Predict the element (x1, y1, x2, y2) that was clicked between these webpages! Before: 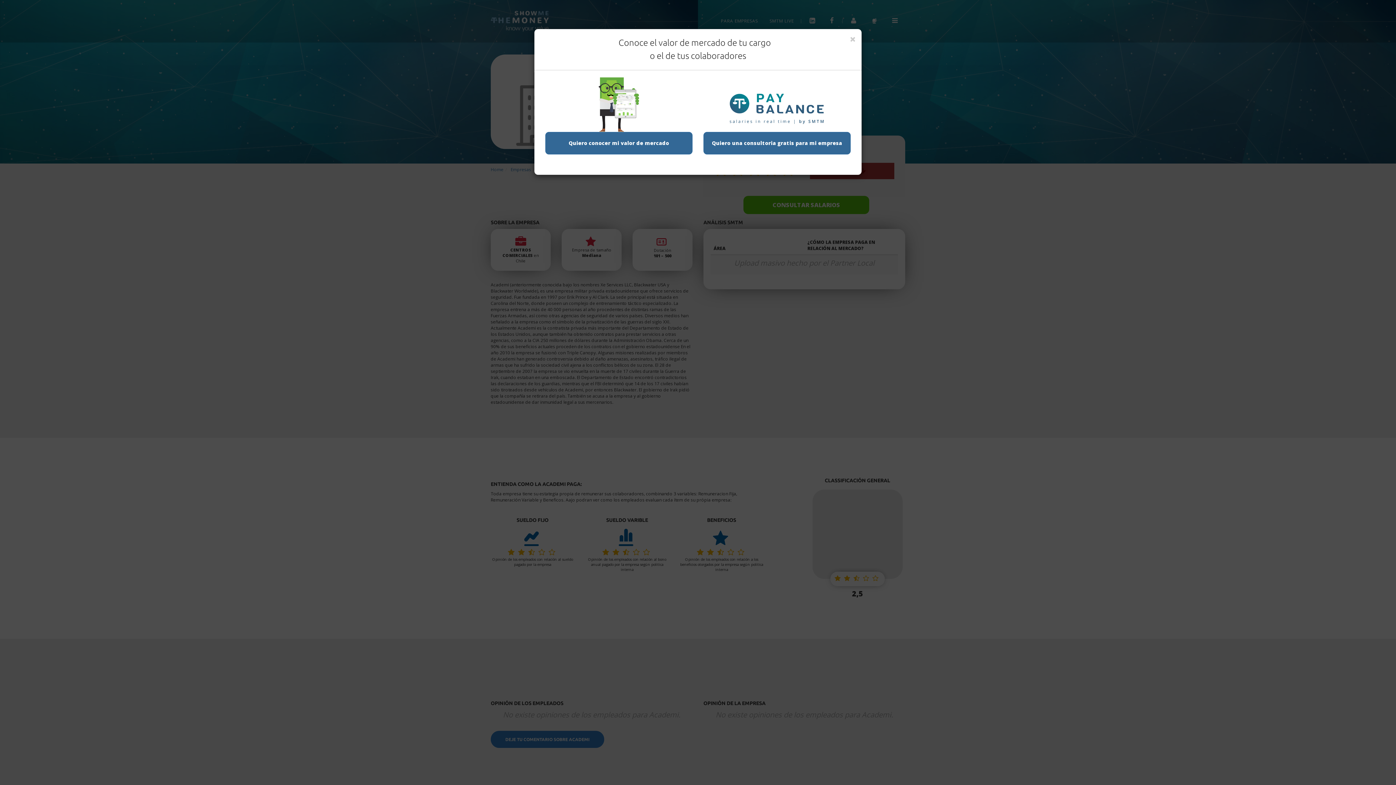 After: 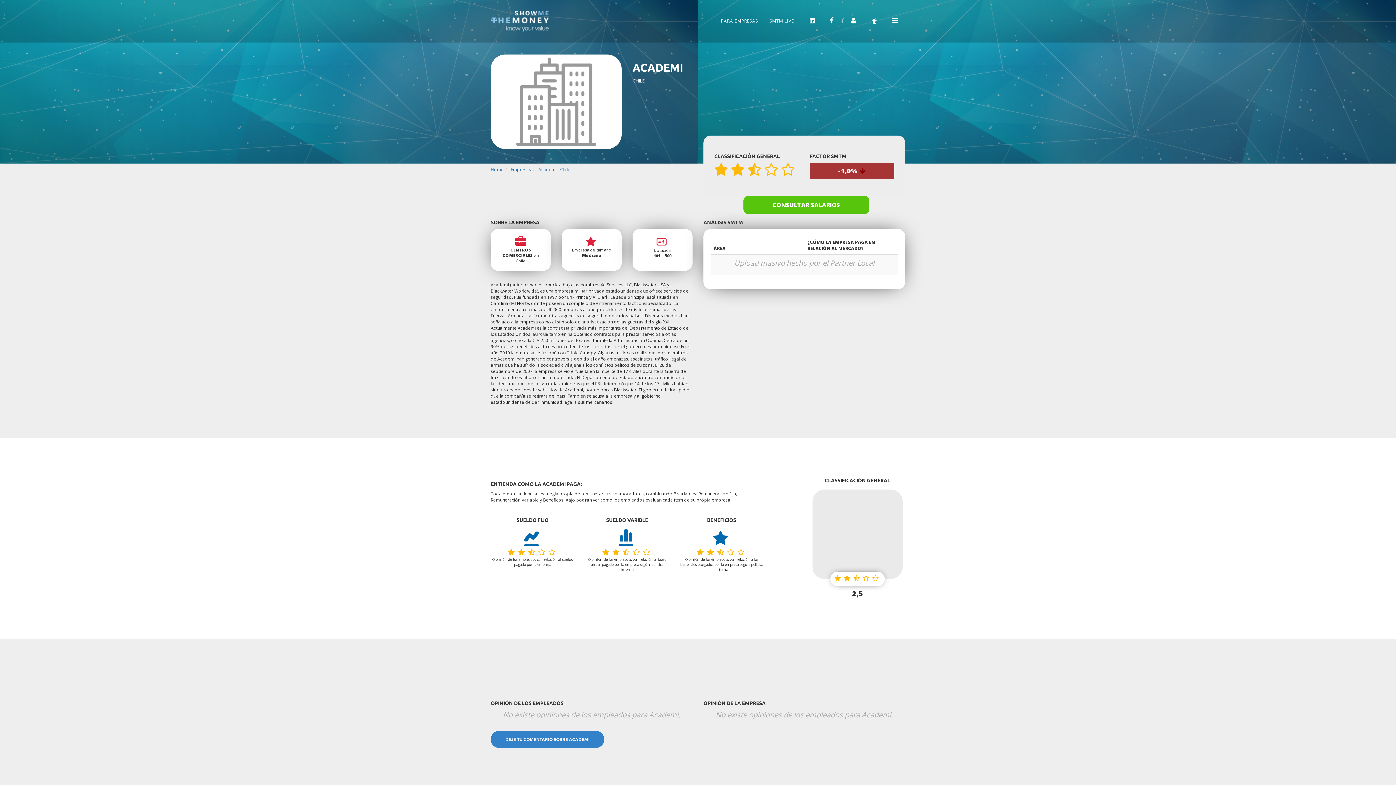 Action: bbox: (849, 33, 856, 44) label: Close